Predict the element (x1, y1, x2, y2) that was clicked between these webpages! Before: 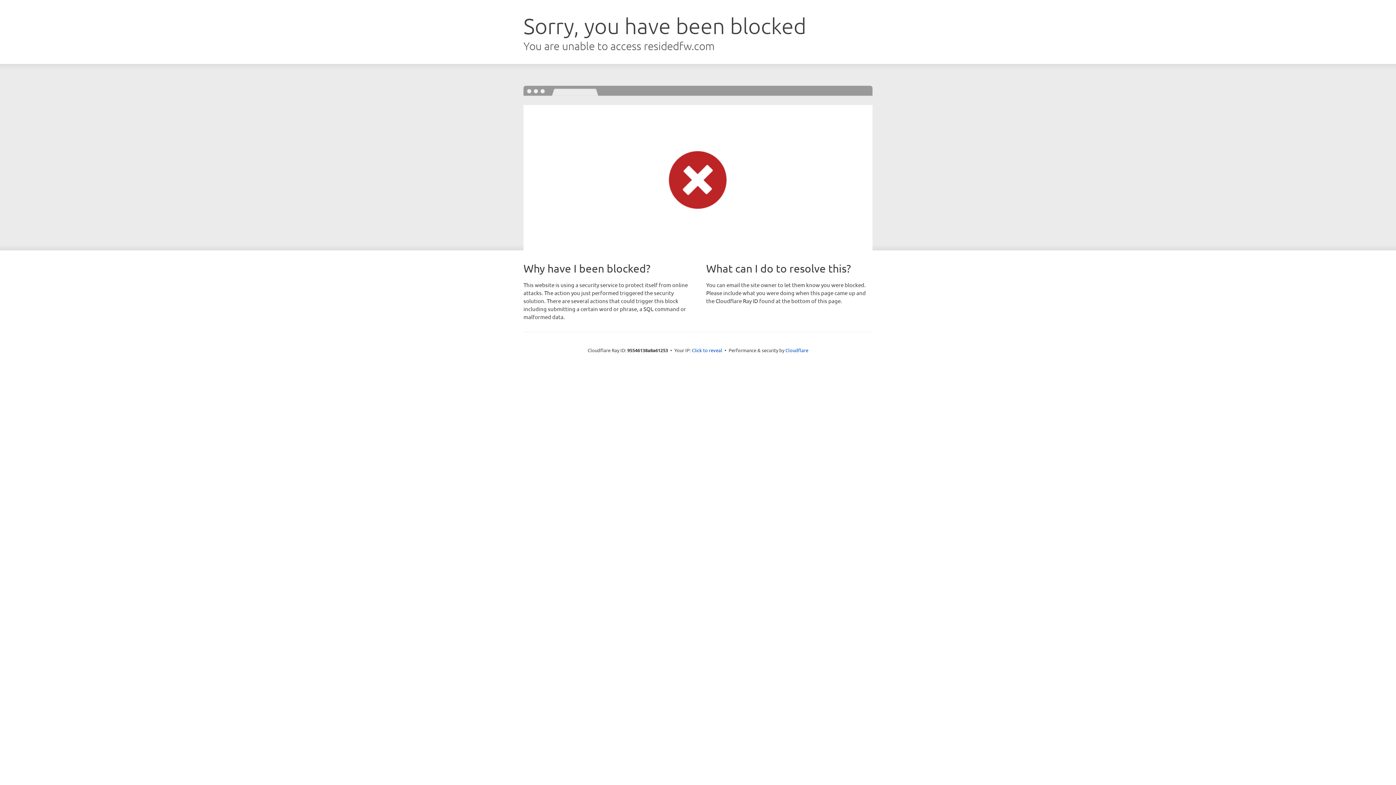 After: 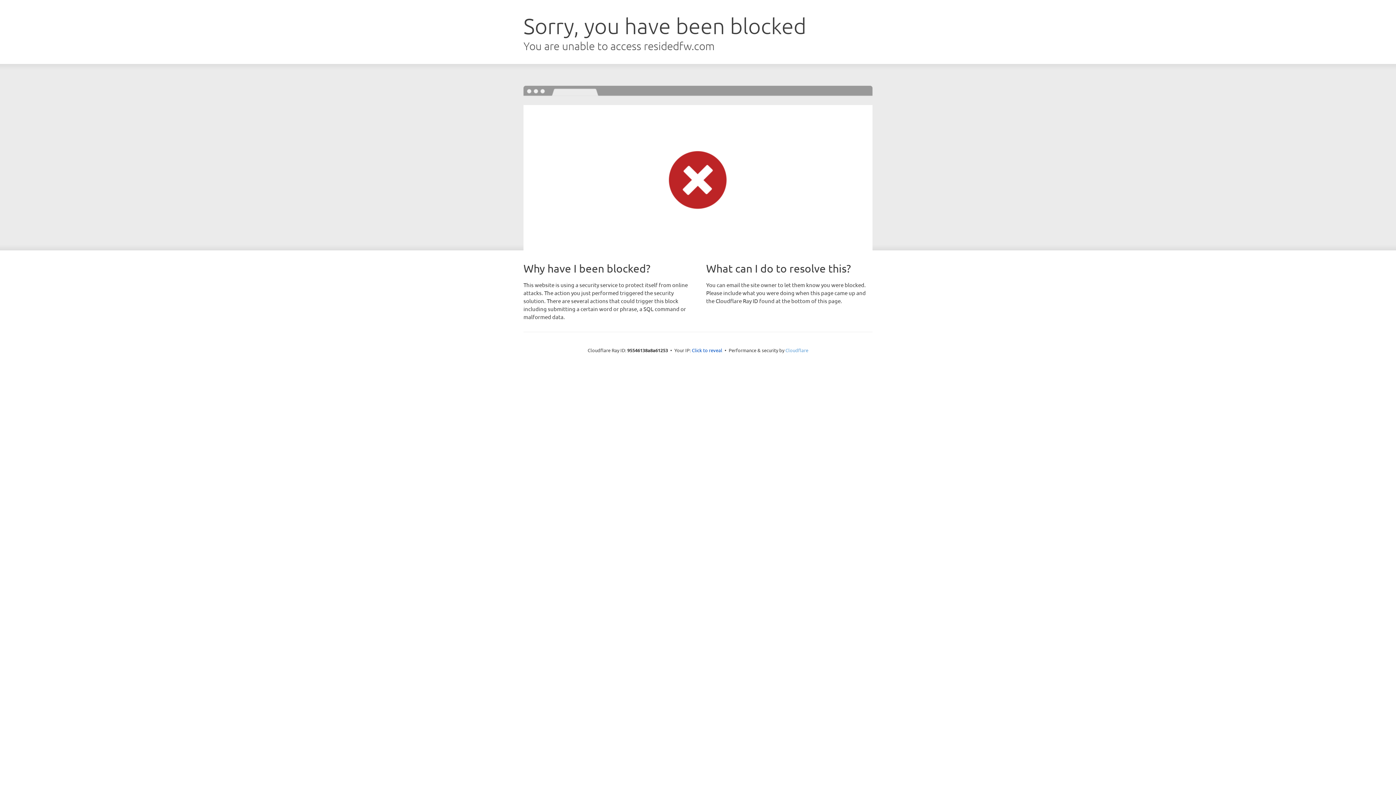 Action: bbox: (785, 347, 808, 353) label: Cloudflare